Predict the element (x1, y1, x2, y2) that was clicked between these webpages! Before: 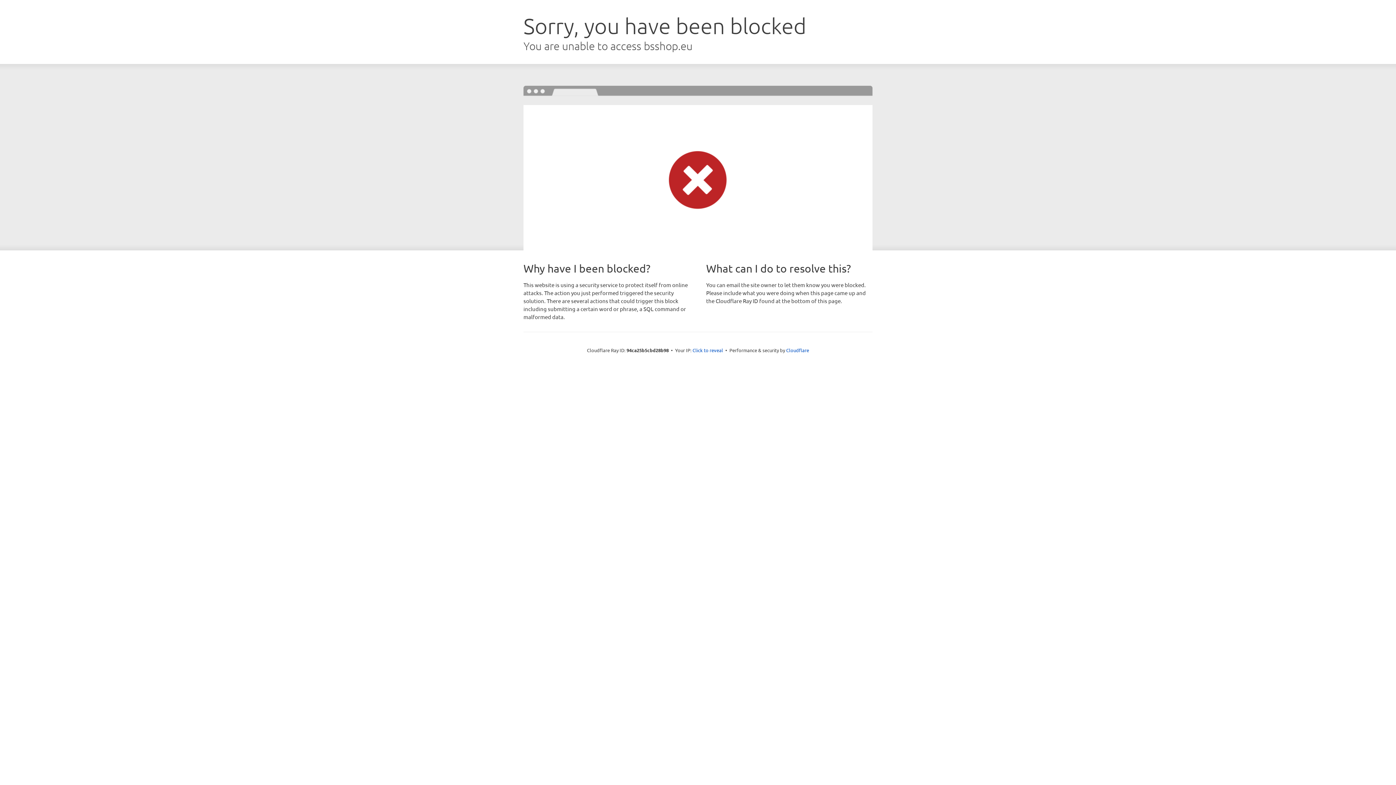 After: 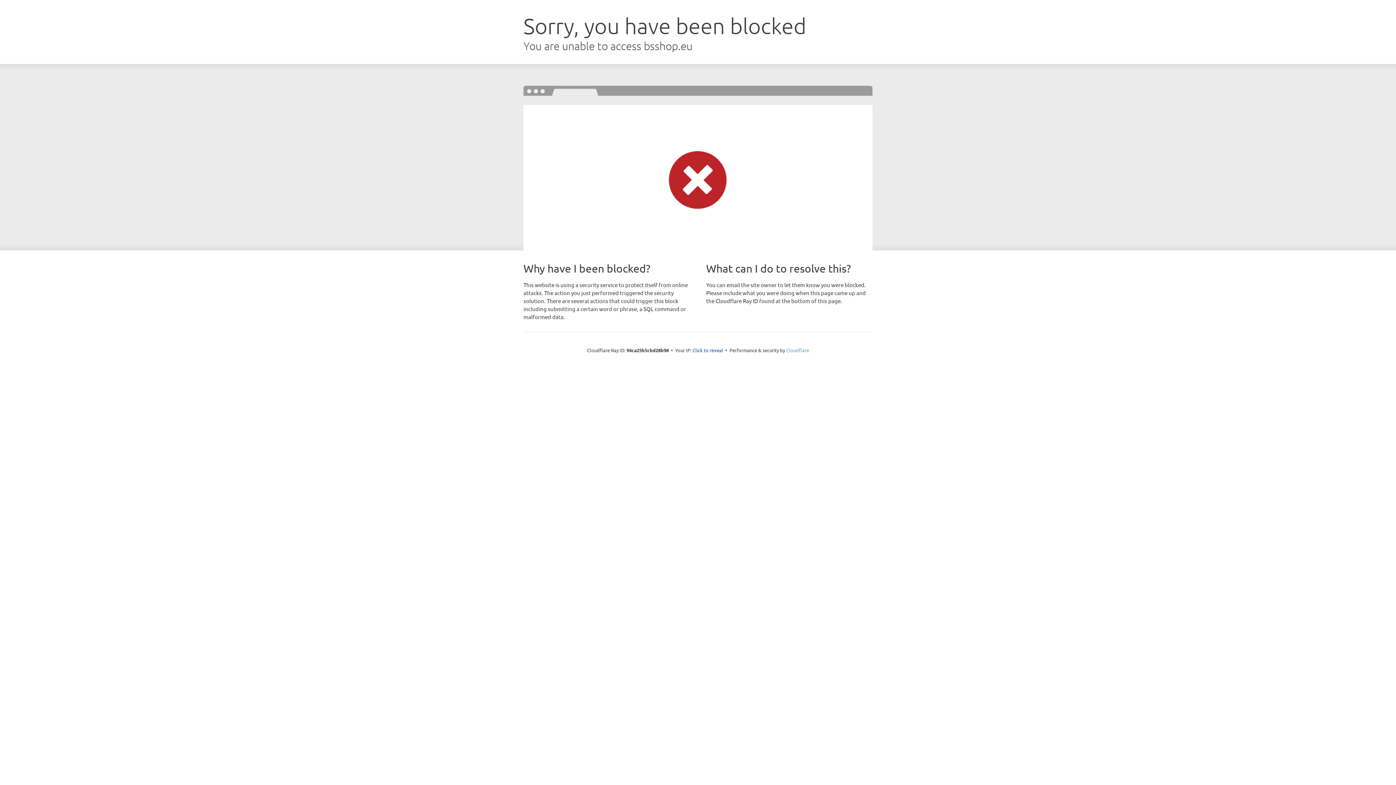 Action: bbox: (786, 347, 809, 353) label: Cloudflare